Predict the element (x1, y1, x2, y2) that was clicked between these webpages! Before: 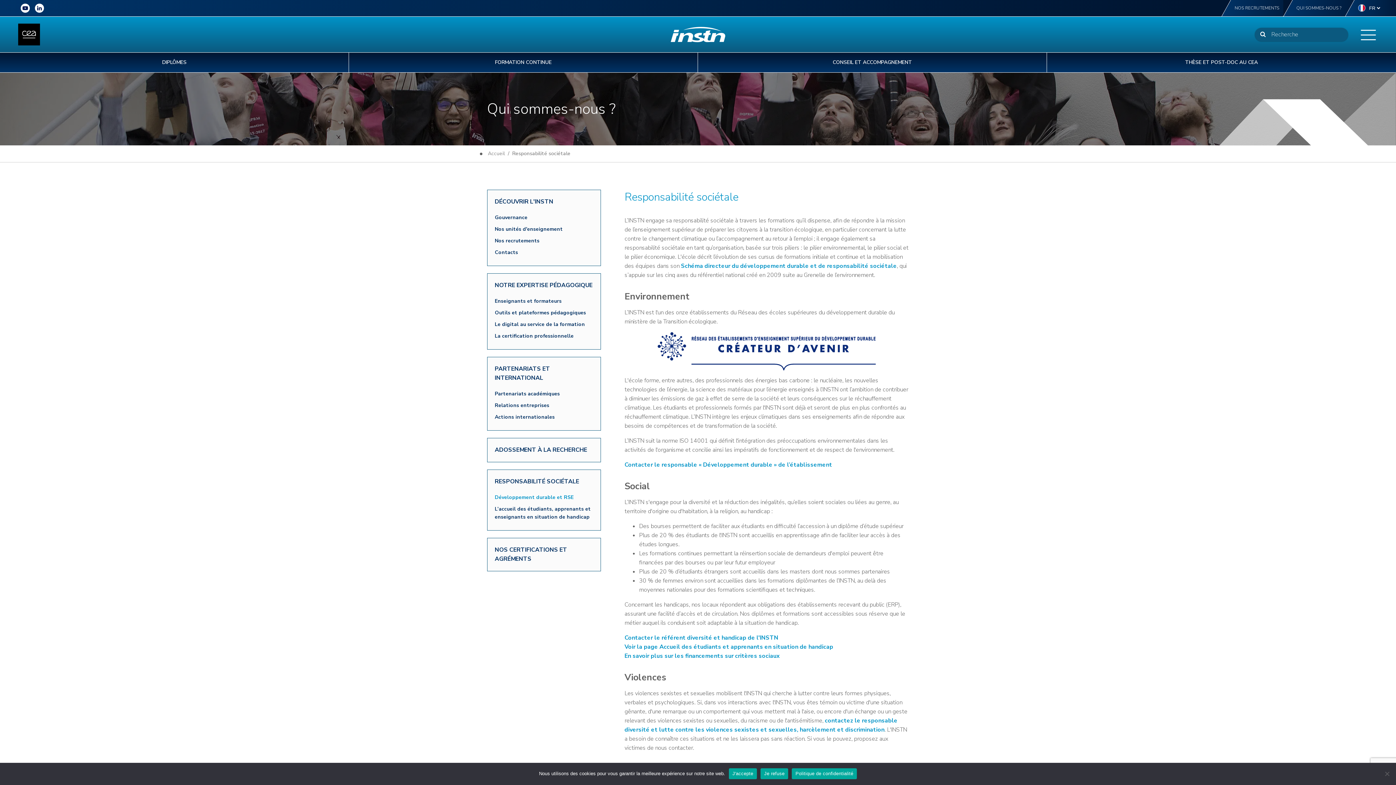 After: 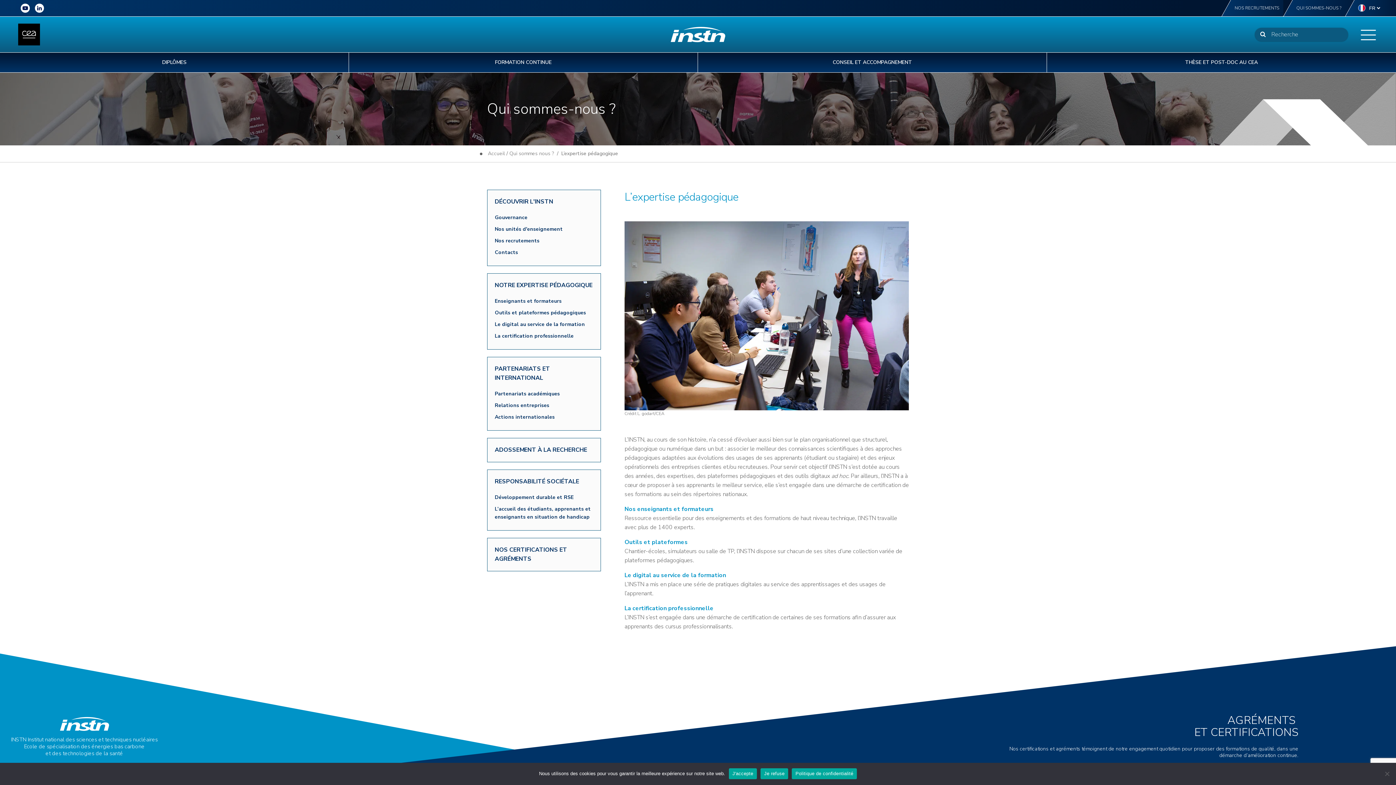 Action: bbox: (487, 279, 600, 292) label: NOTRE EXPERTISE PÉDAGOGIQUE